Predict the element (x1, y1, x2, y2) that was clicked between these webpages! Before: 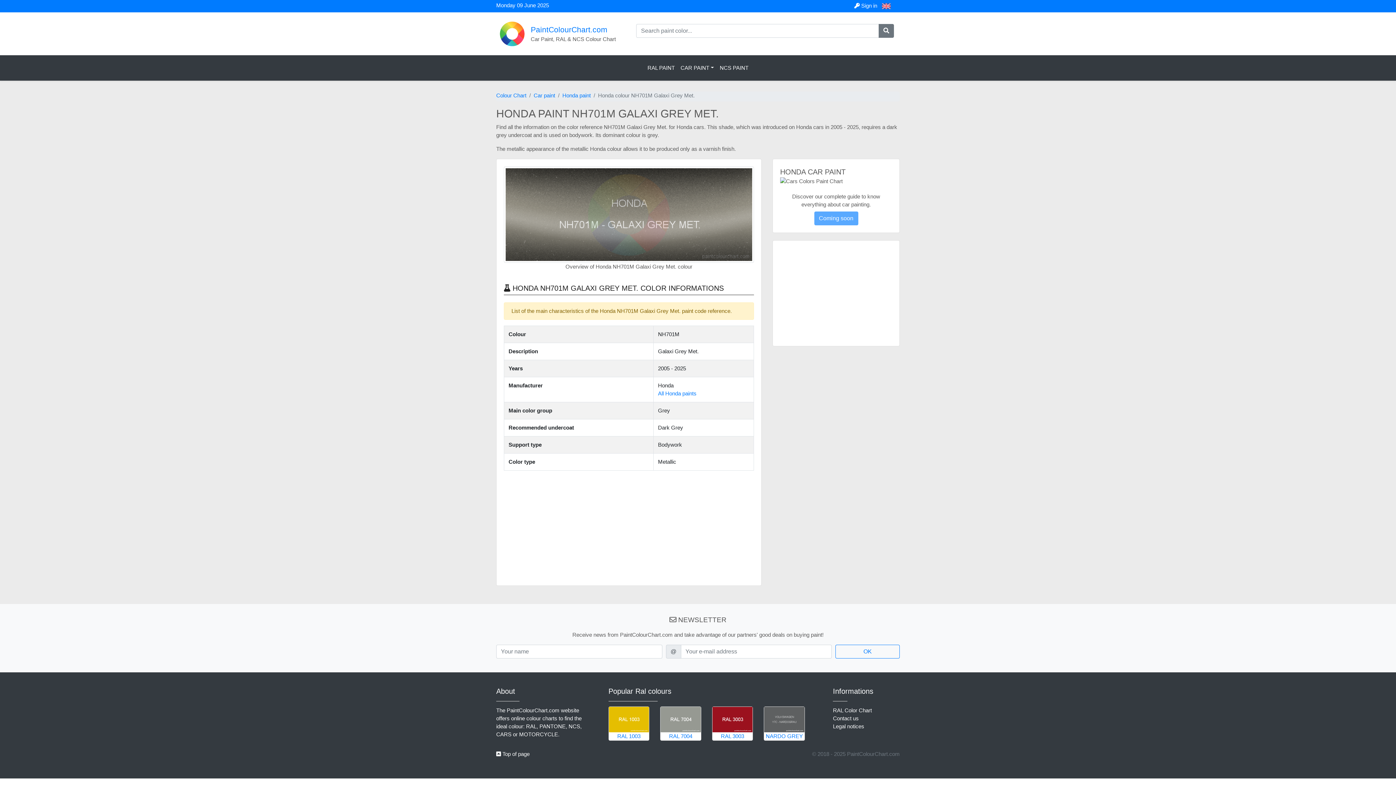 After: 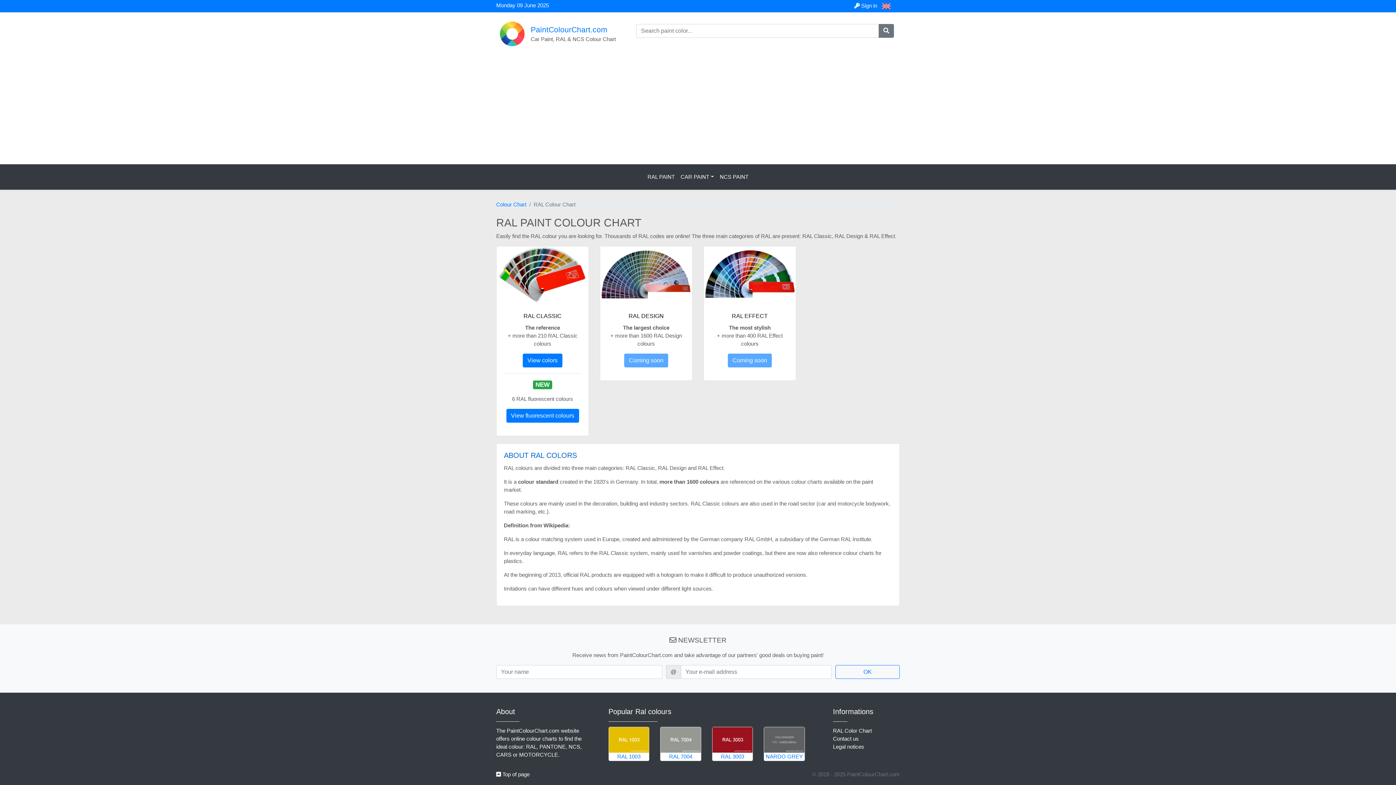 Action: bbox: (644, 61, 677, 74) label: RAL PAINT